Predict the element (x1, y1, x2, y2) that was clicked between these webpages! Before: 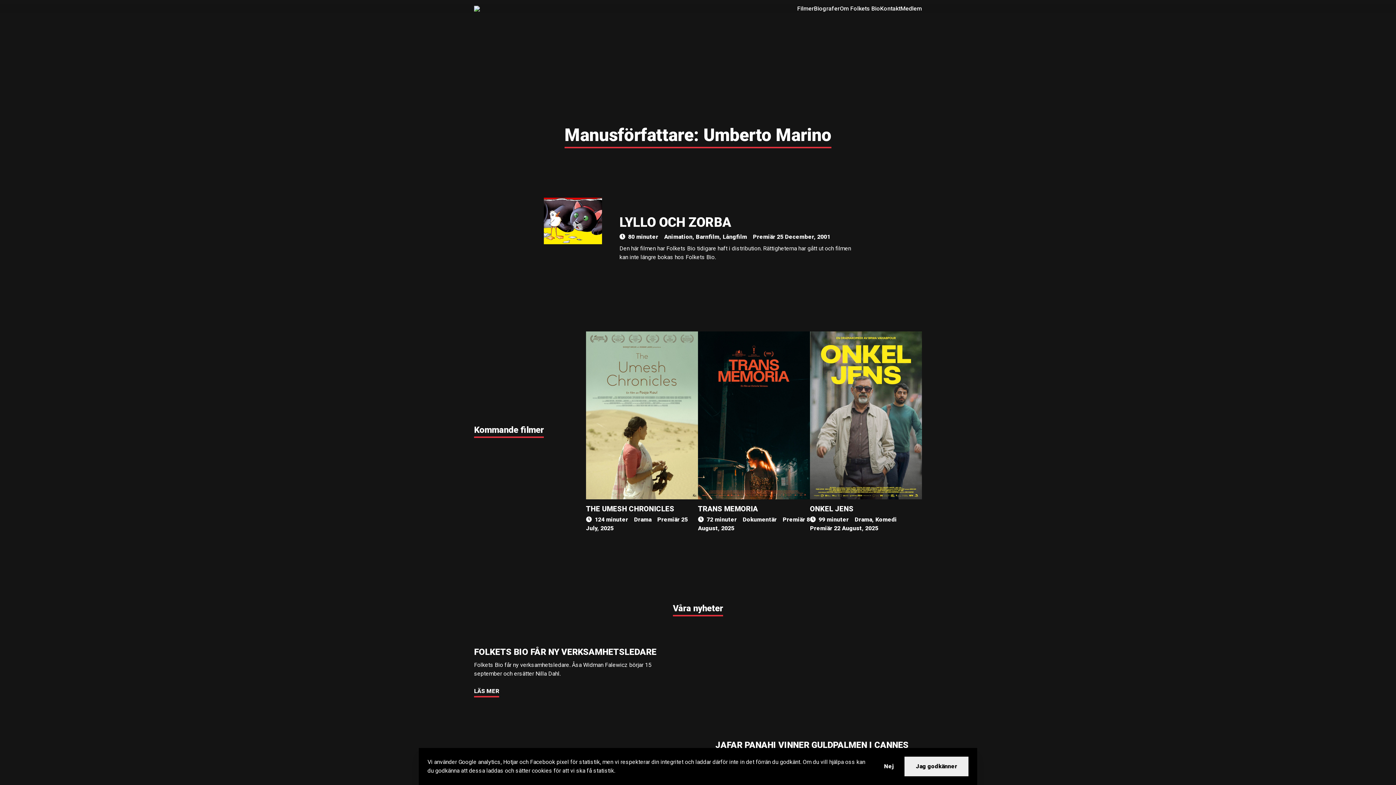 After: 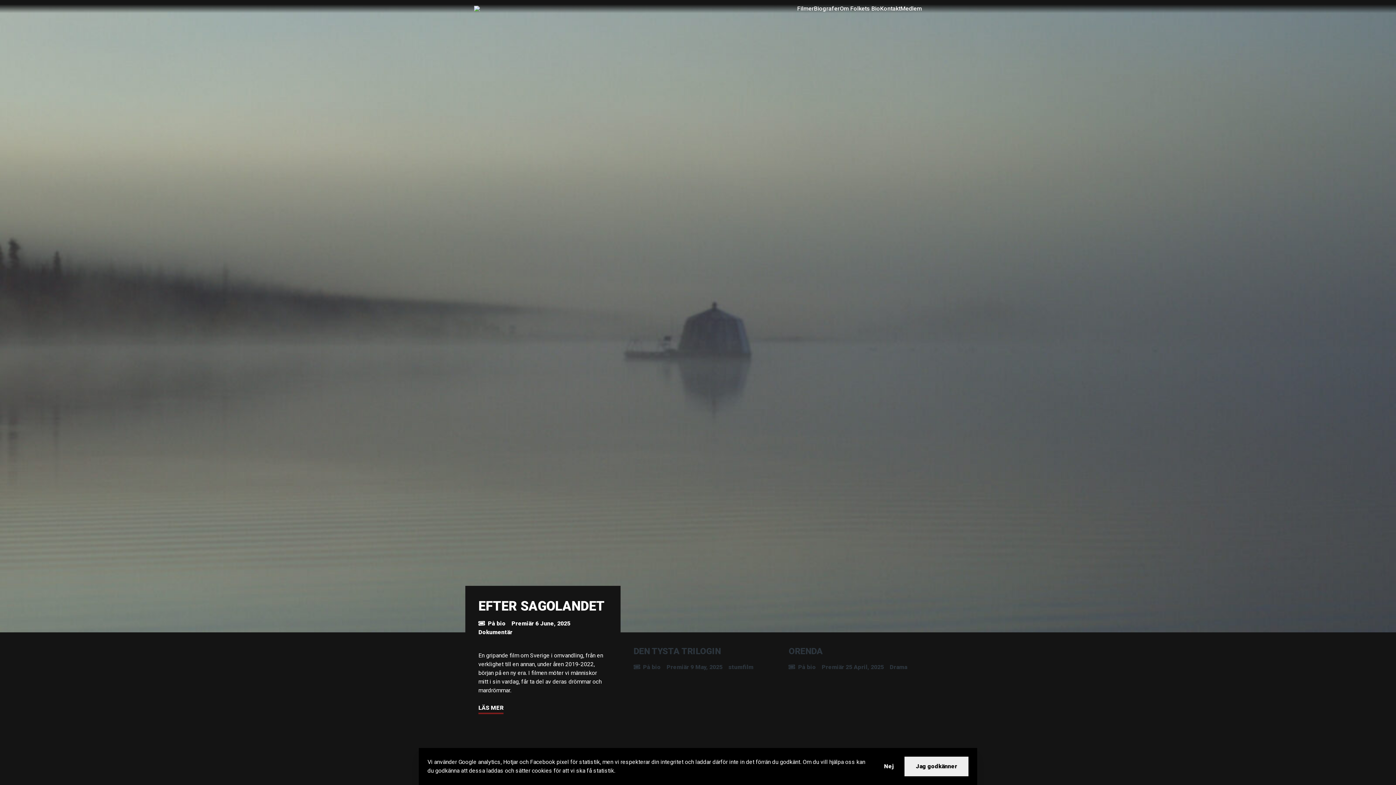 Action: bbox: (474, 5, 480, 11)